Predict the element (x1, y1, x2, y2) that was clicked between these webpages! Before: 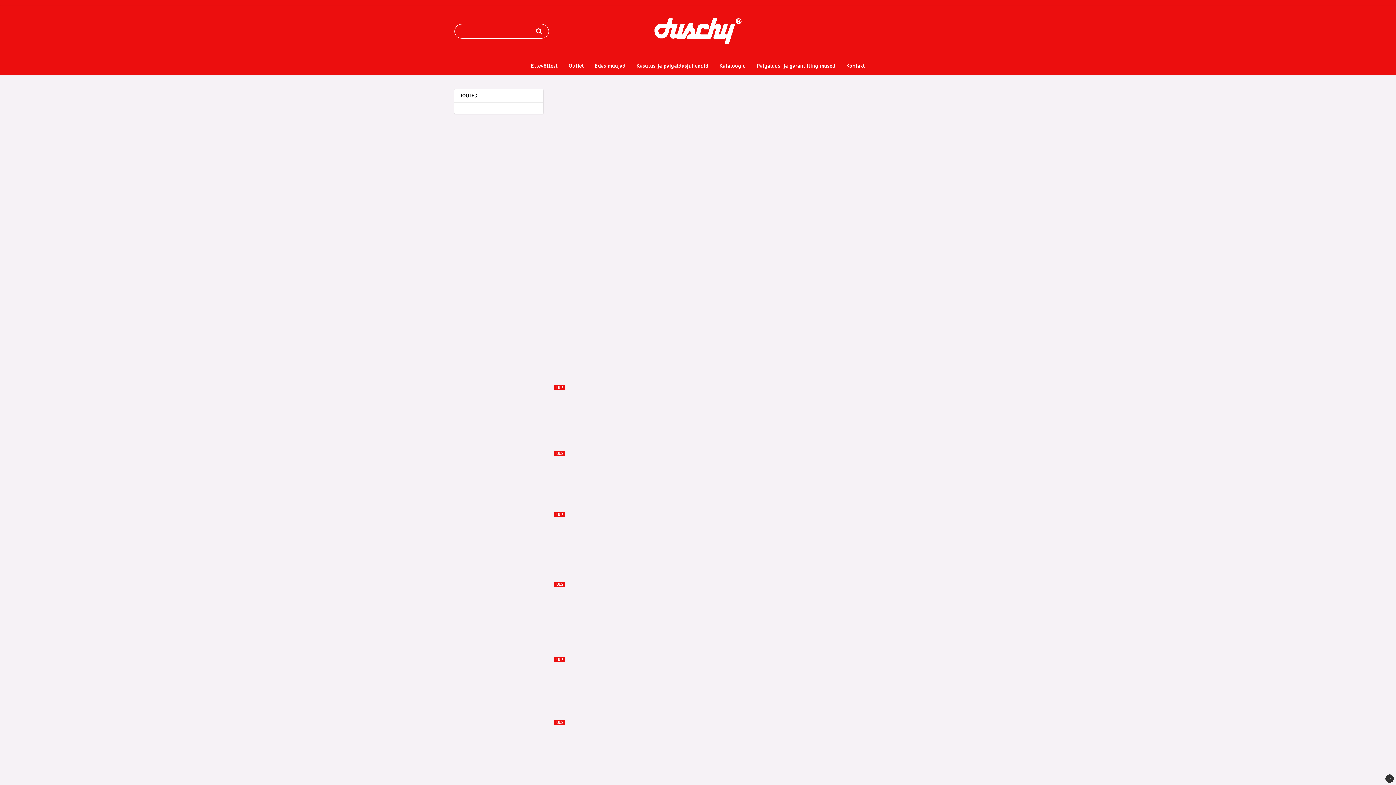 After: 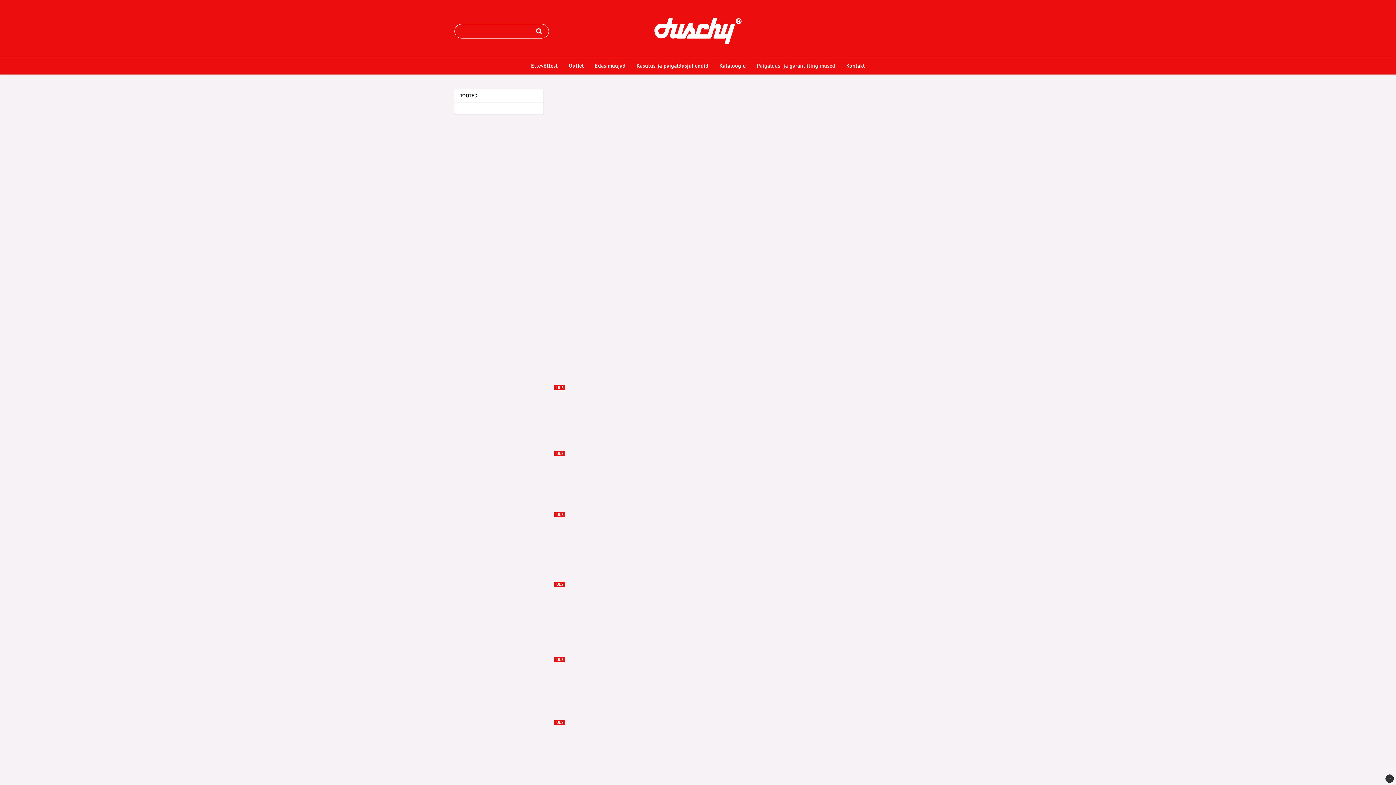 Action: label: Paigaldus- ja garantiitingimused bbox: (751, 57, 841, 74)